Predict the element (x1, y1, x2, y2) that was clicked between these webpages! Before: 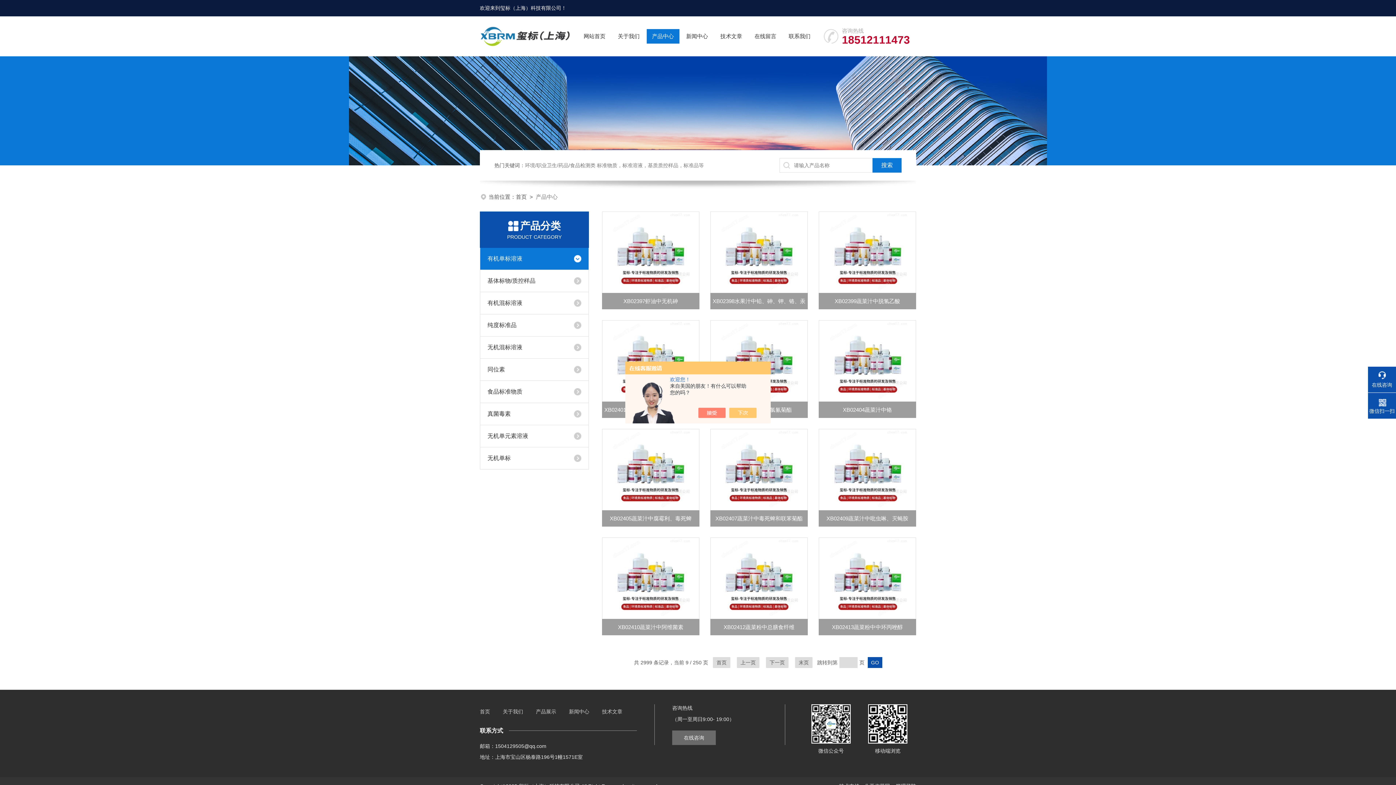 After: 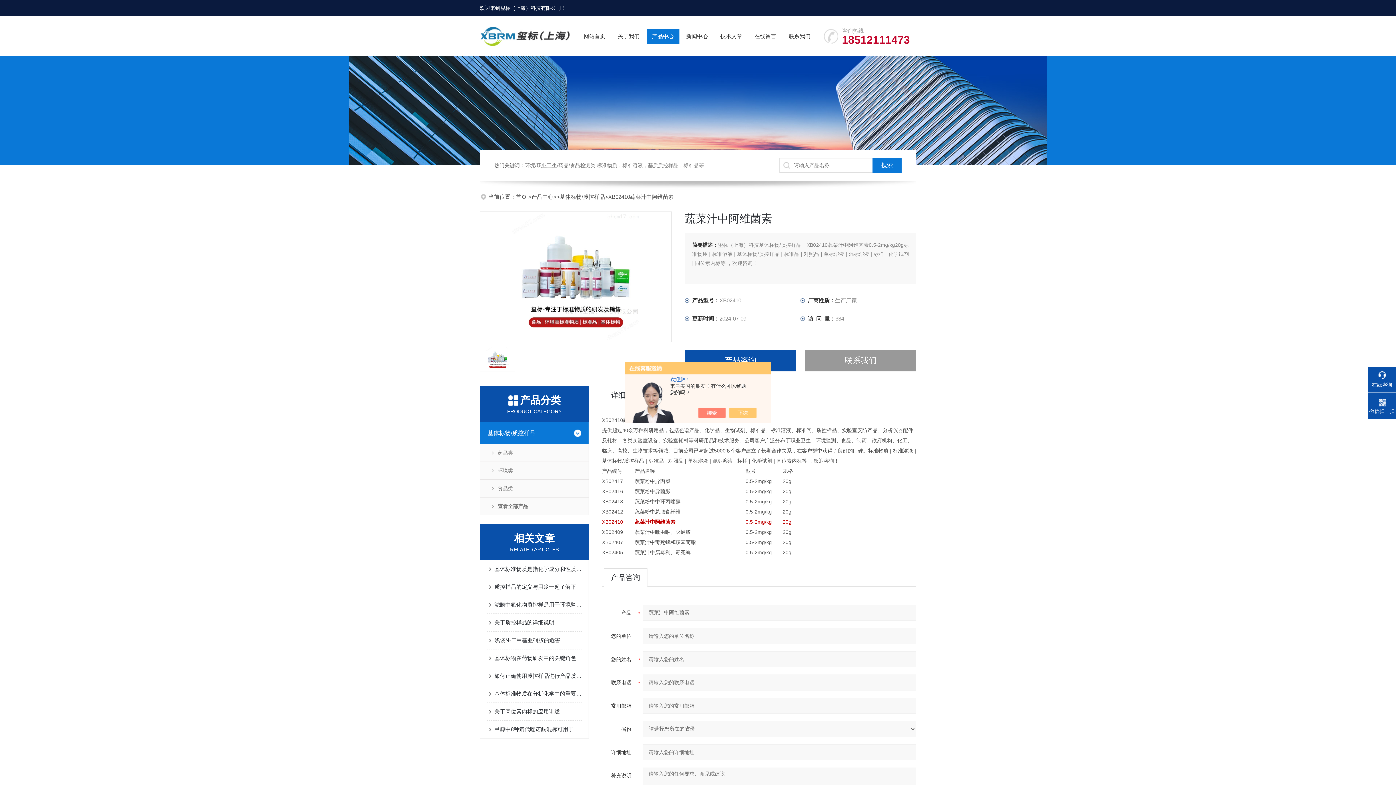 Action: label: XB02410蔬菜汁中阿维菌素 bbox: (602, 619, 699, 635)